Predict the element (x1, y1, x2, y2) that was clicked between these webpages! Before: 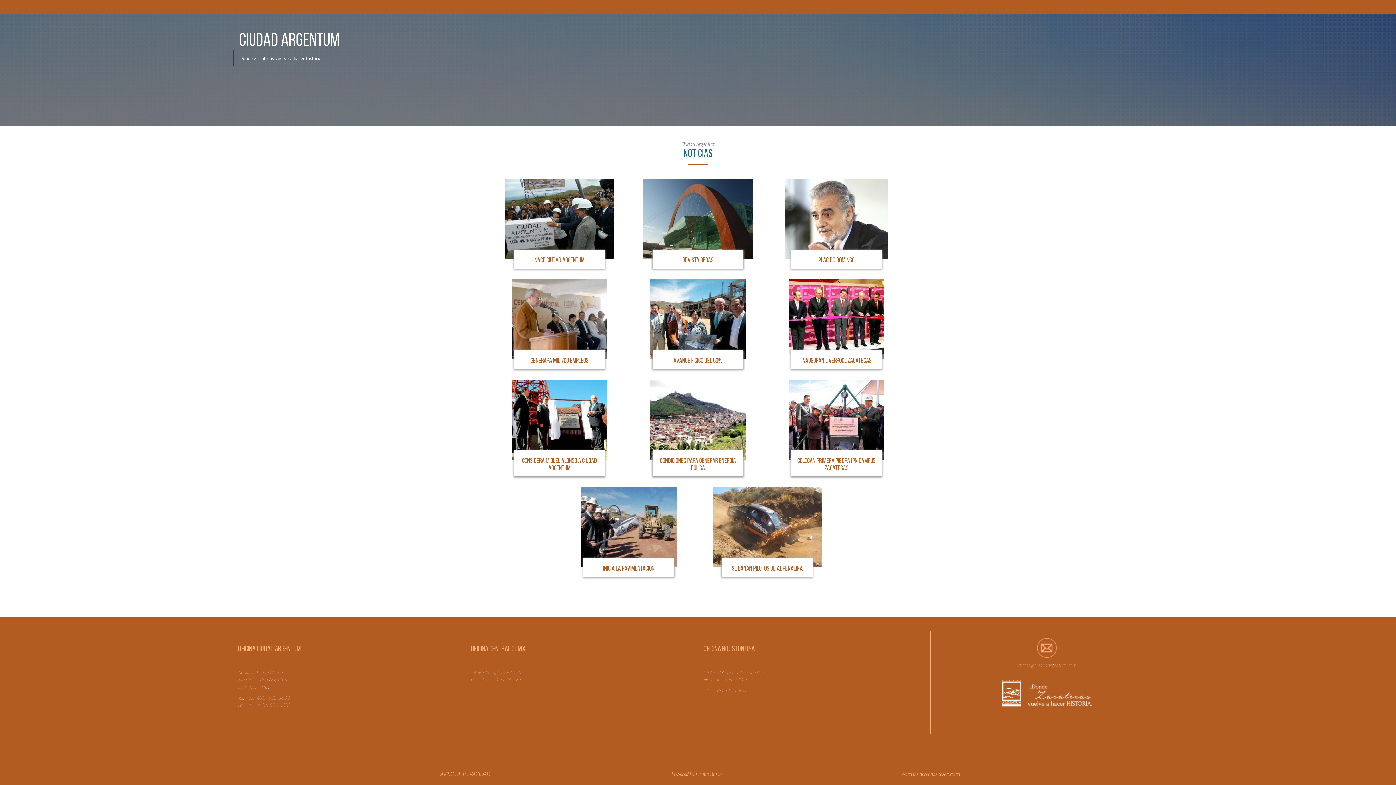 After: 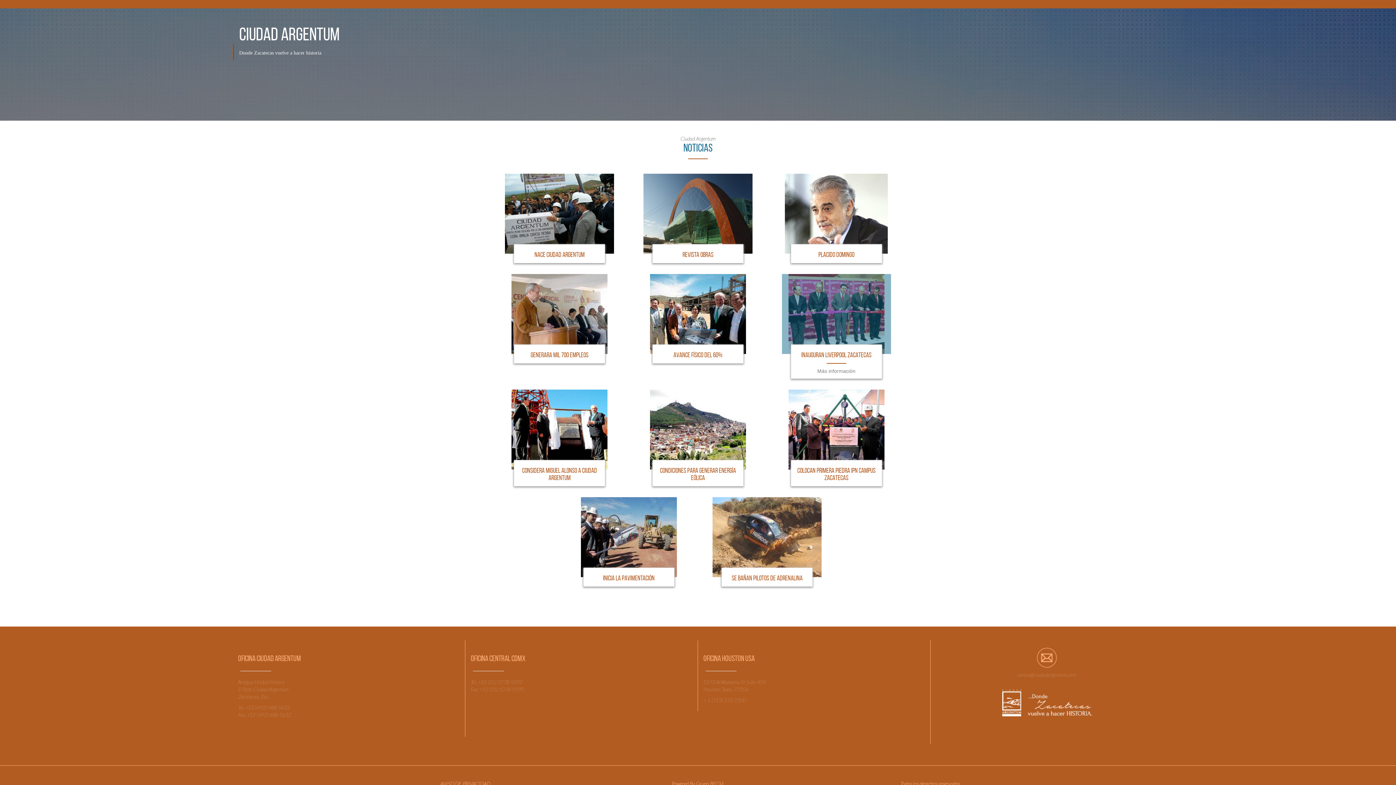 Action: label: INAUGURAN LIVERPOOL ZACATECAS bbox: (768, 280, 905, 286)